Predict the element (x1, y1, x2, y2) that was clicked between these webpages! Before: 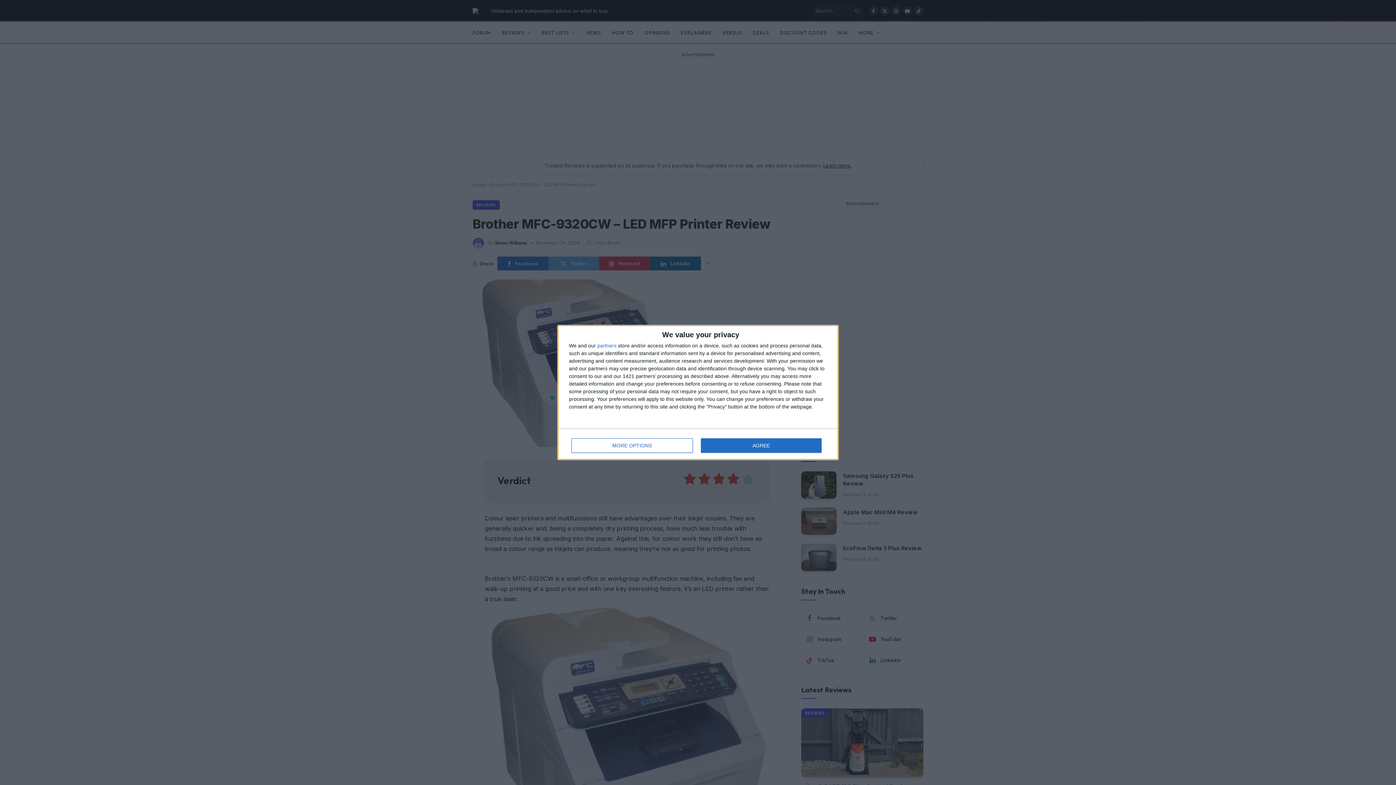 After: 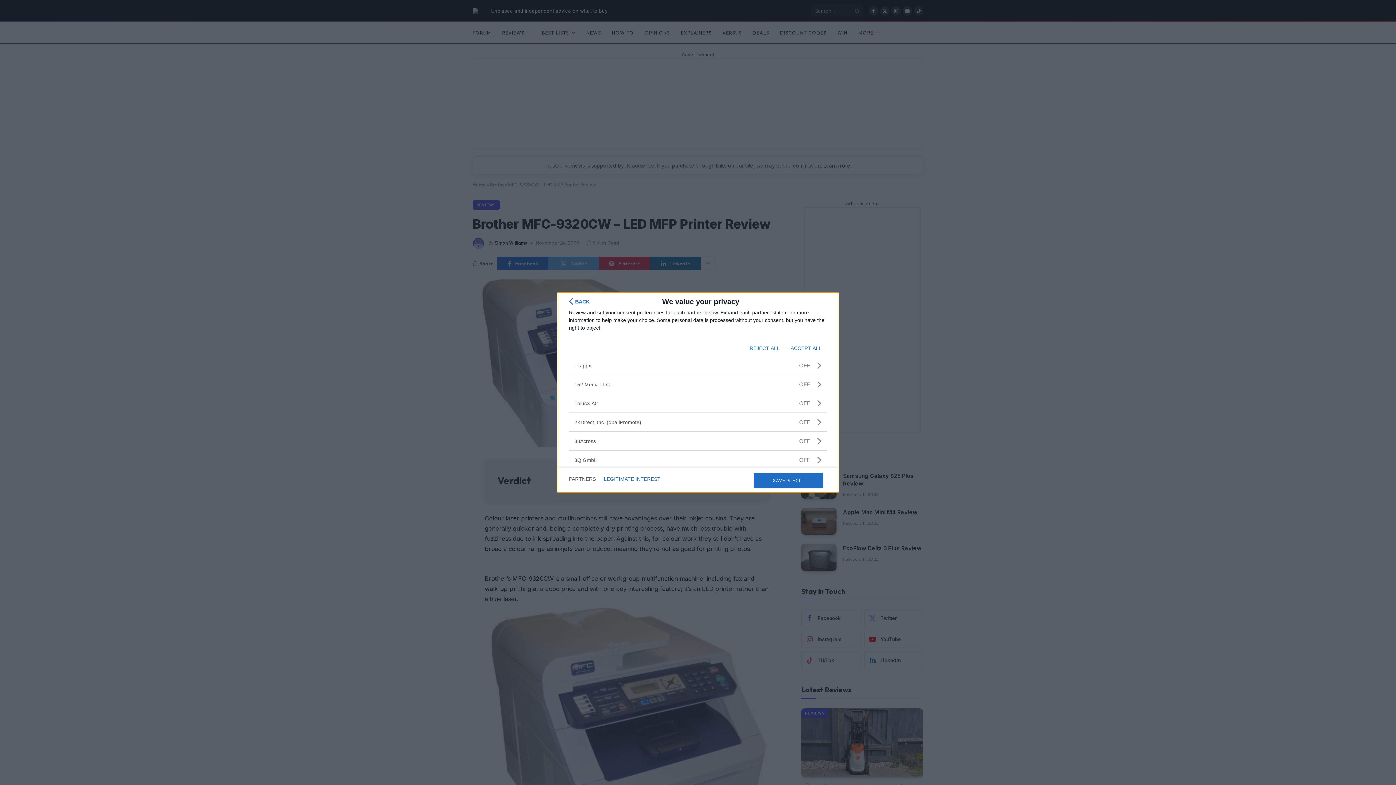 Action: label: partners bbox: (597, 343, 616, 348)